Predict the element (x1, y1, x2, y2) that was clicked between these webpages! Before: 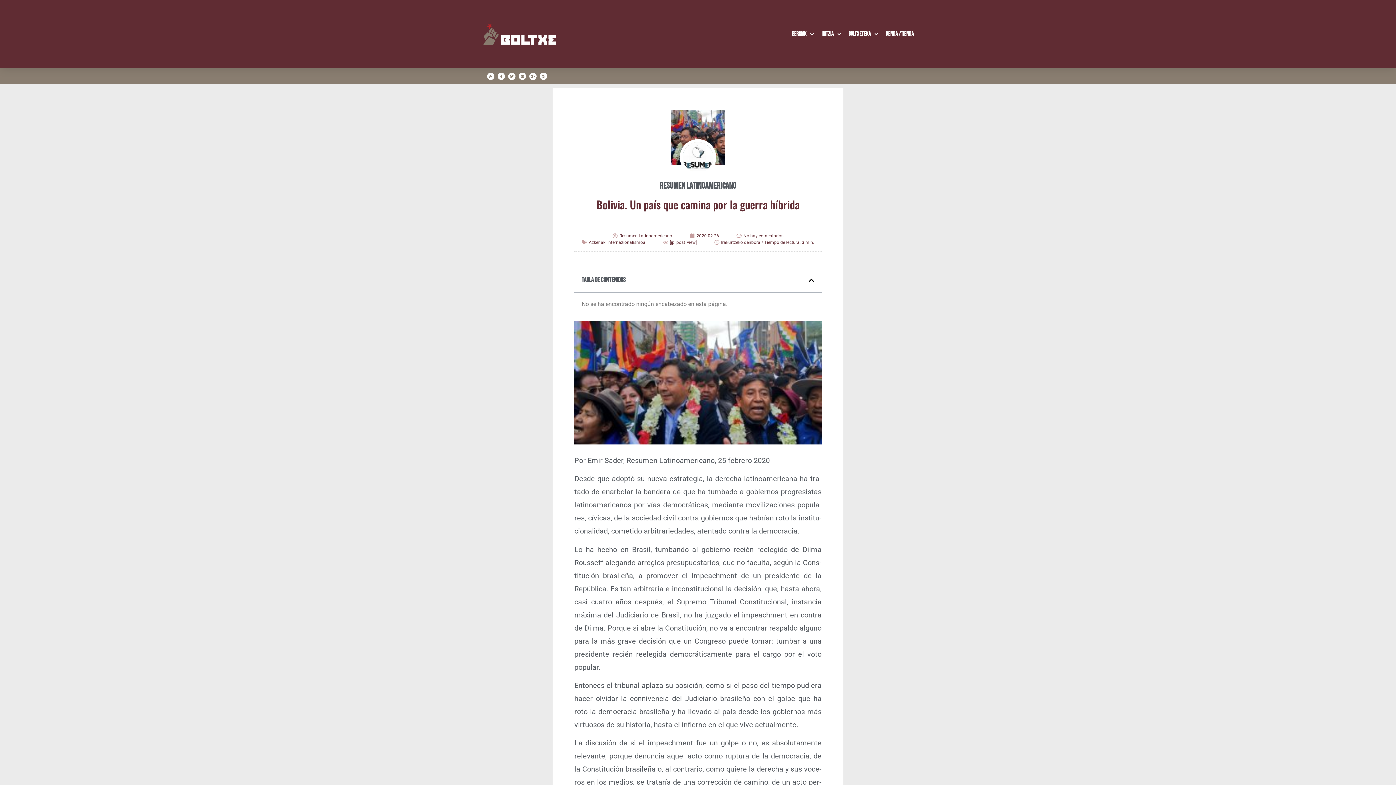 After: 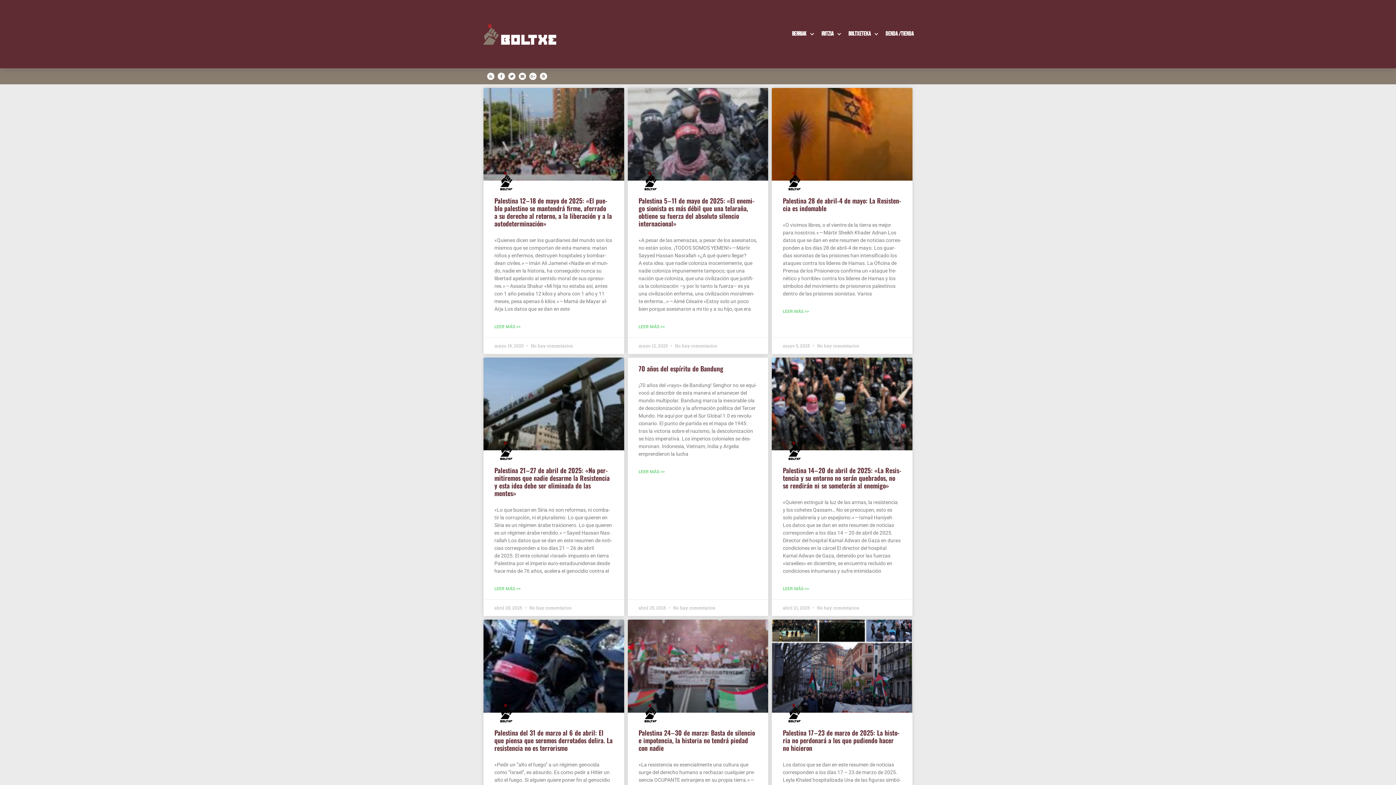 Action: bbox: (607, 240, 645, 245) label: Internazionalismoa